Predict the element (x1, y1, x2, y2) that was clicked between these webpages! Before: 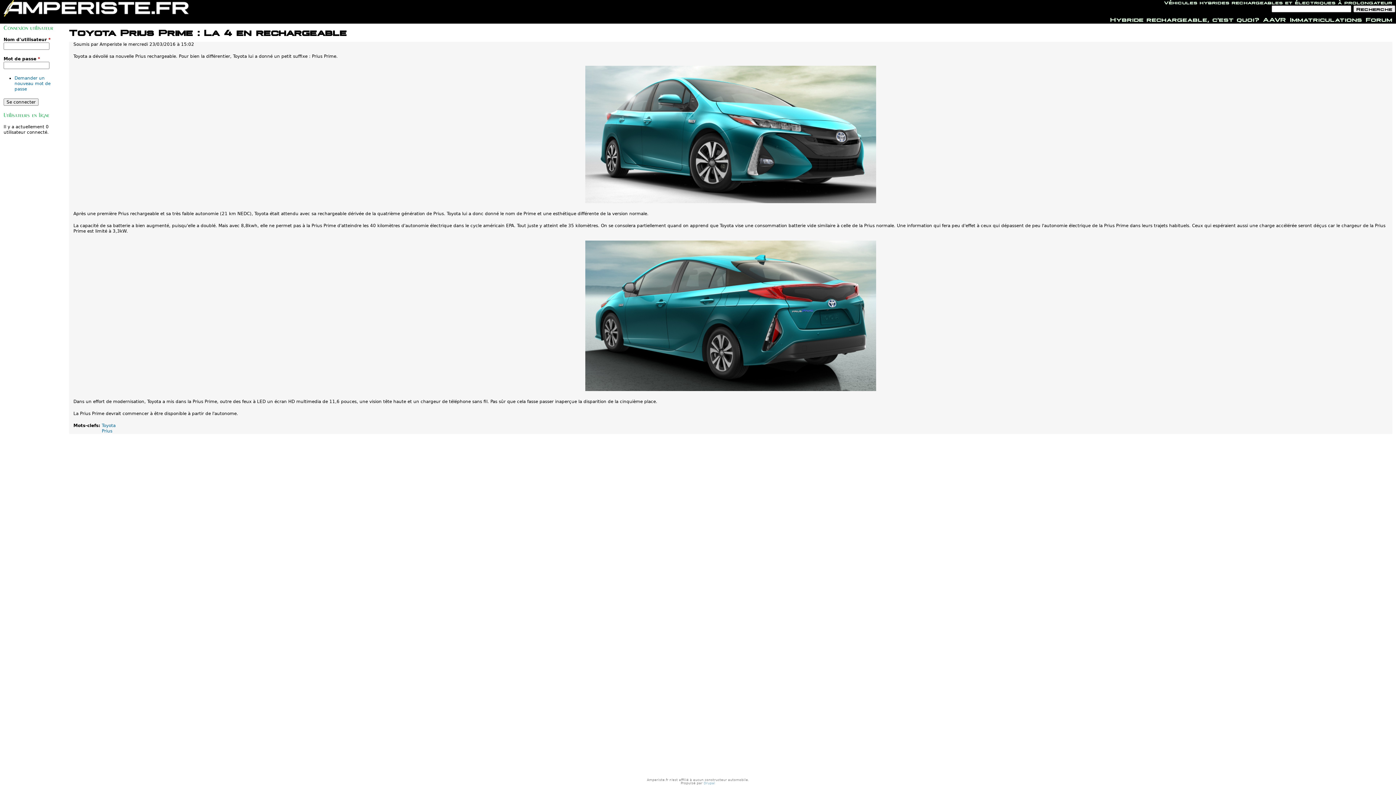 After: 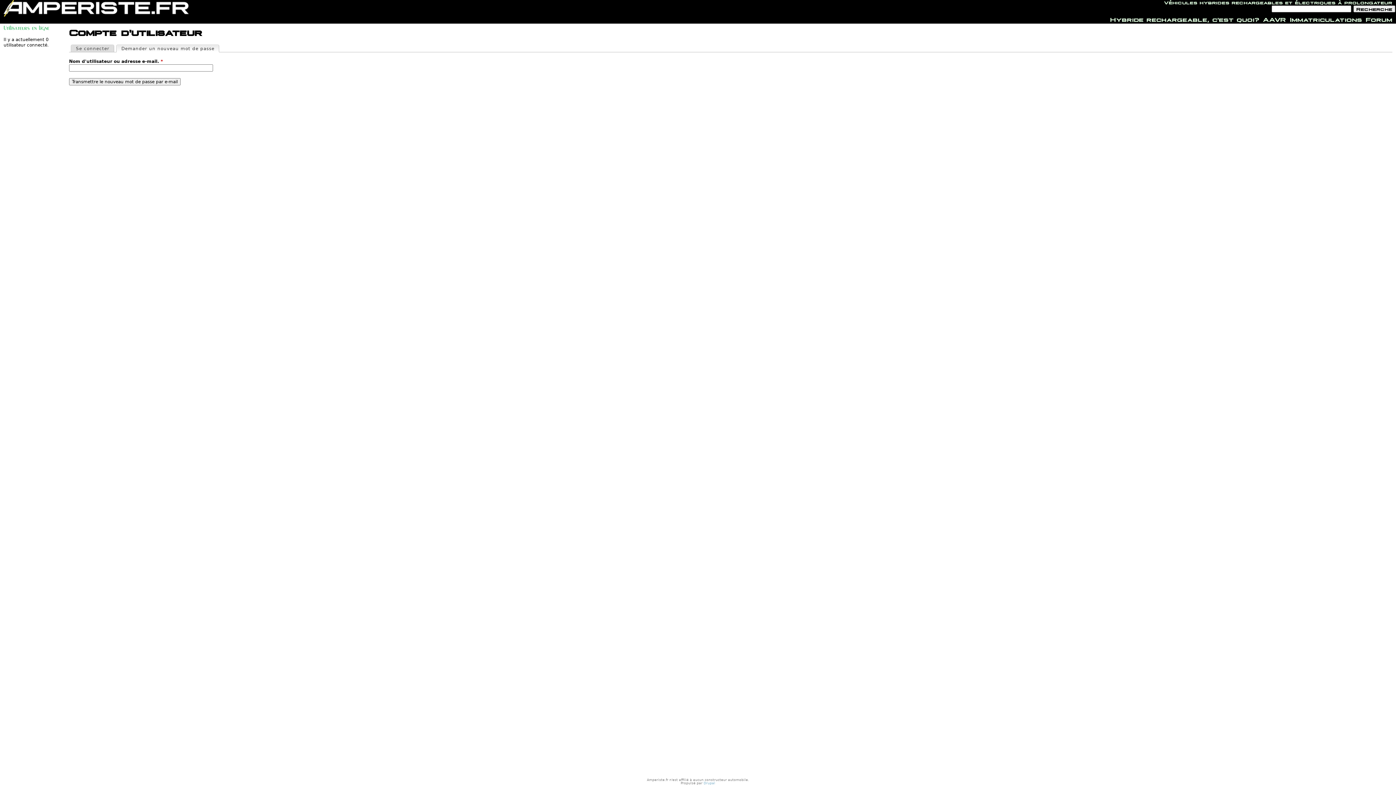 Action: label: Demander un nouveau mot de passe bbox: (14, 75, 50, 91)